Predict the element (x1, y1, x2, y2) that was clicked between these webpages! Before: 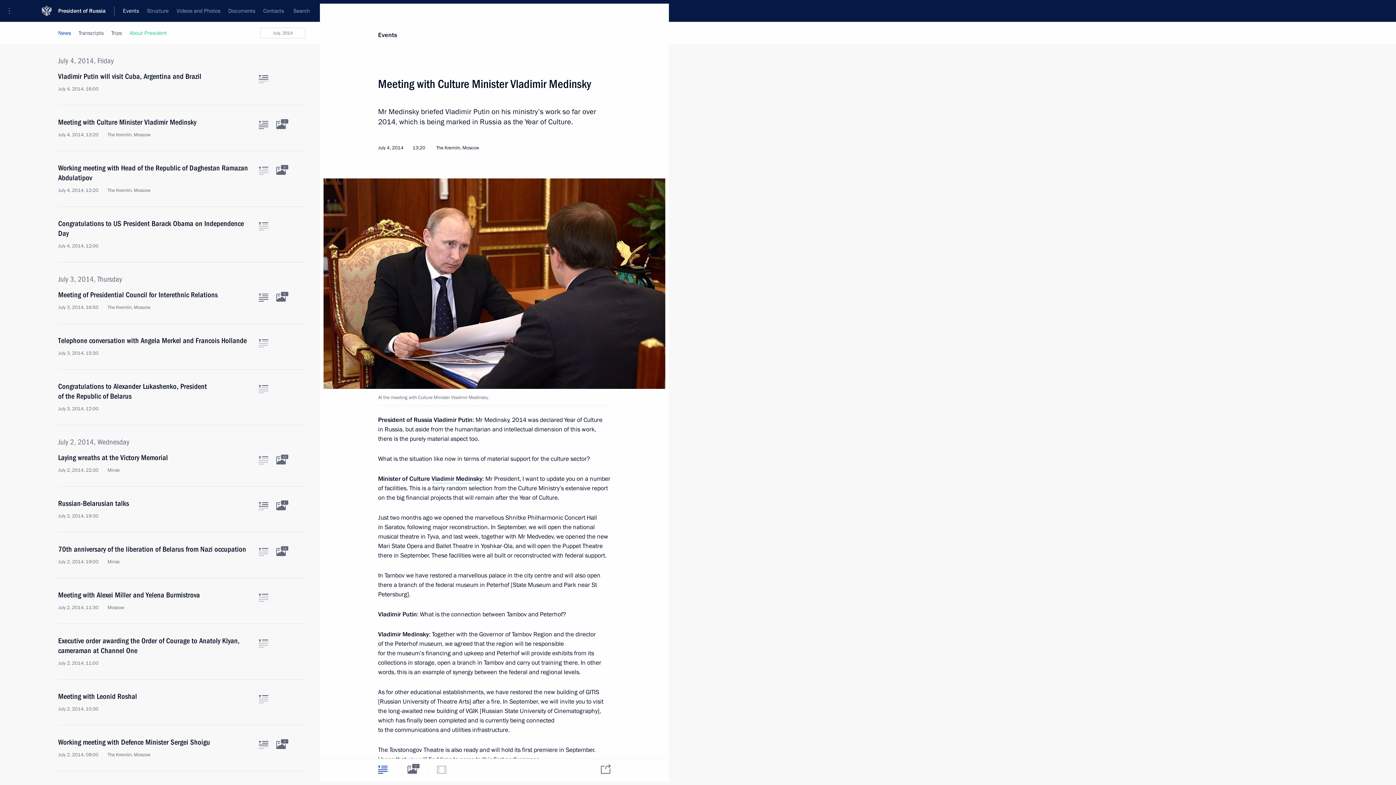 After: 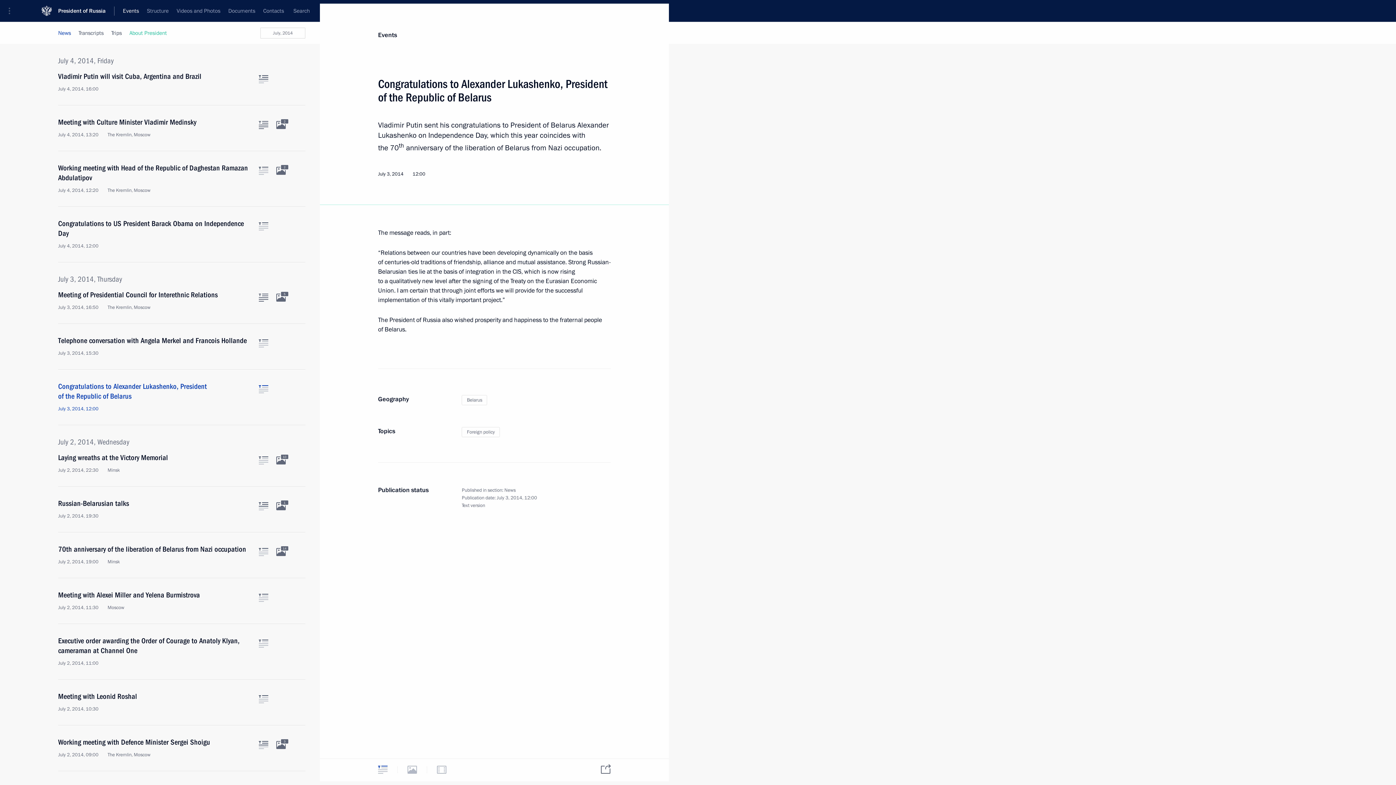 Action: label: Congratulations to Alexander Lukashenko, President of the Republic of Belarus
July 3, 2014, 12:00 bbox: (58, 381, 250, 412)